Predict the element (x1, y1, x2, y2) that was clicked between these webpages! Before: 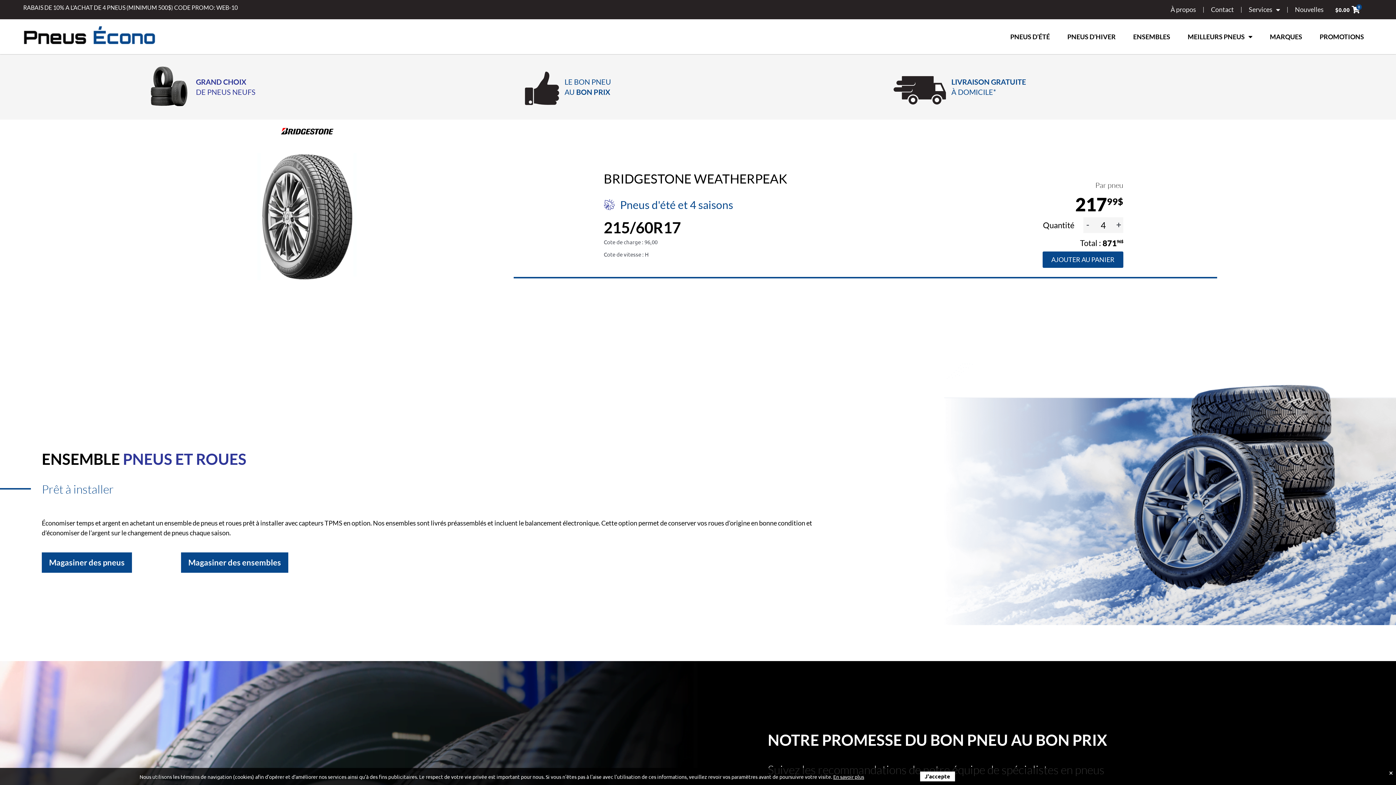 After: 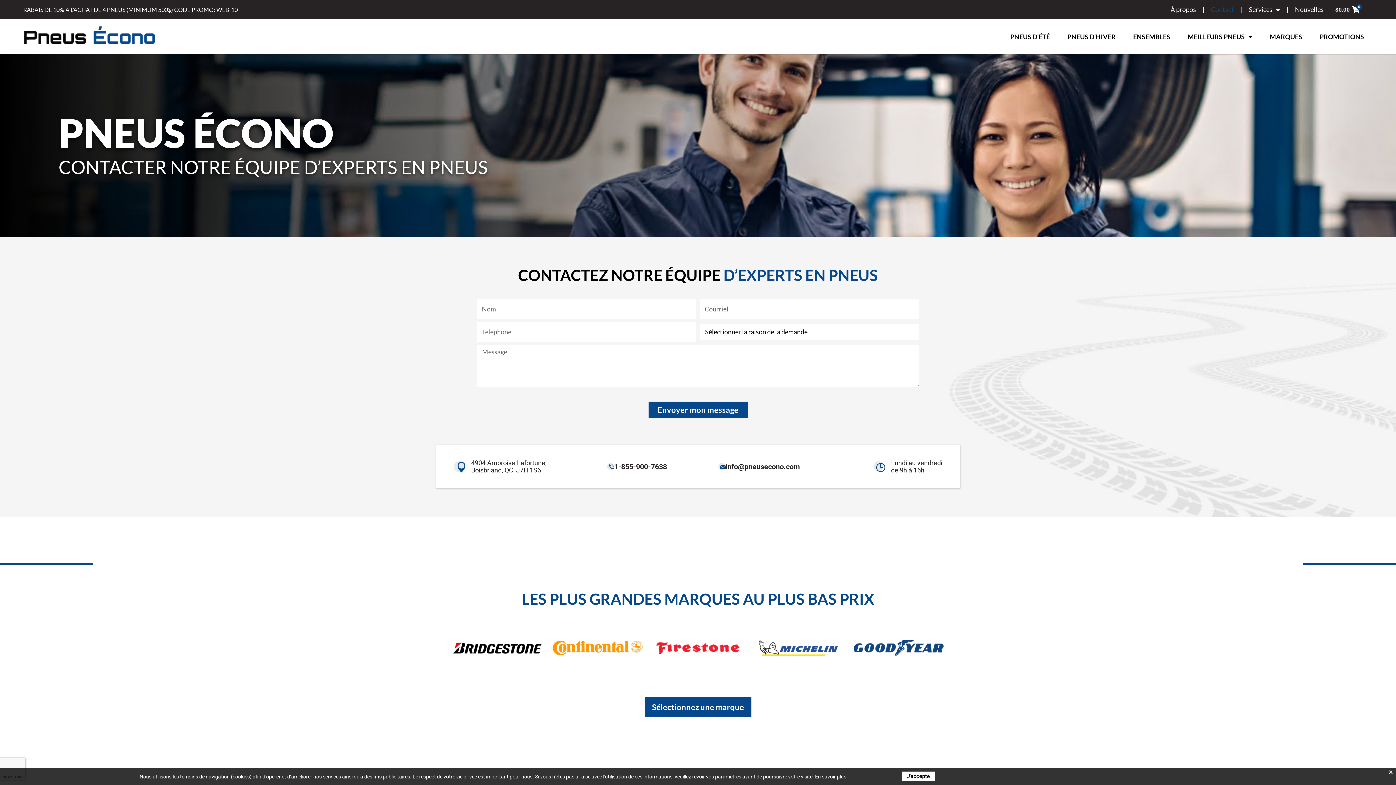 Action: label: Contact bbox: (1203, 0, 1241, 19)